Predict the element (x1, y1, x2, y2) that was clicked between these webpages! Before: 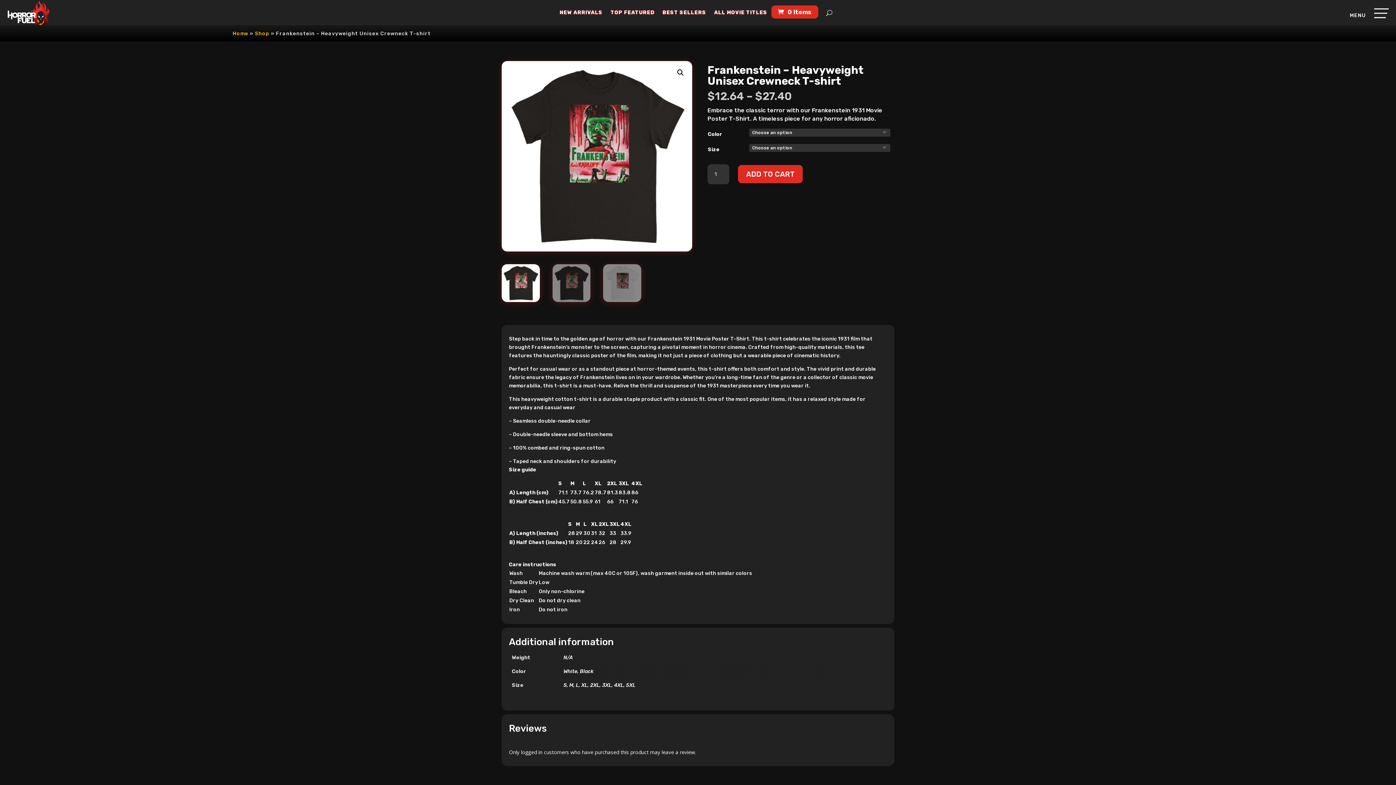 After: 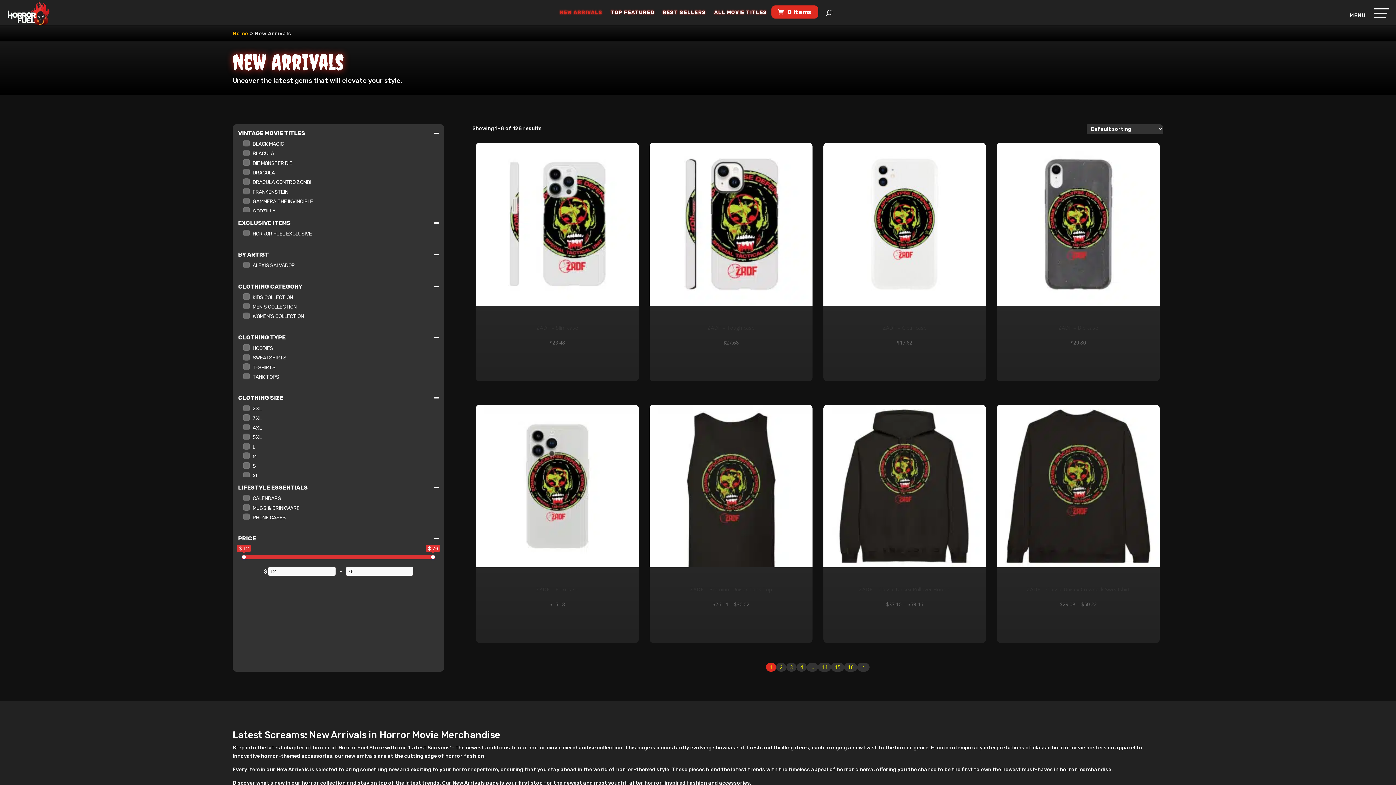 Action: bbox: (559, 10, 602, 18) label: NEW ARRIVALS